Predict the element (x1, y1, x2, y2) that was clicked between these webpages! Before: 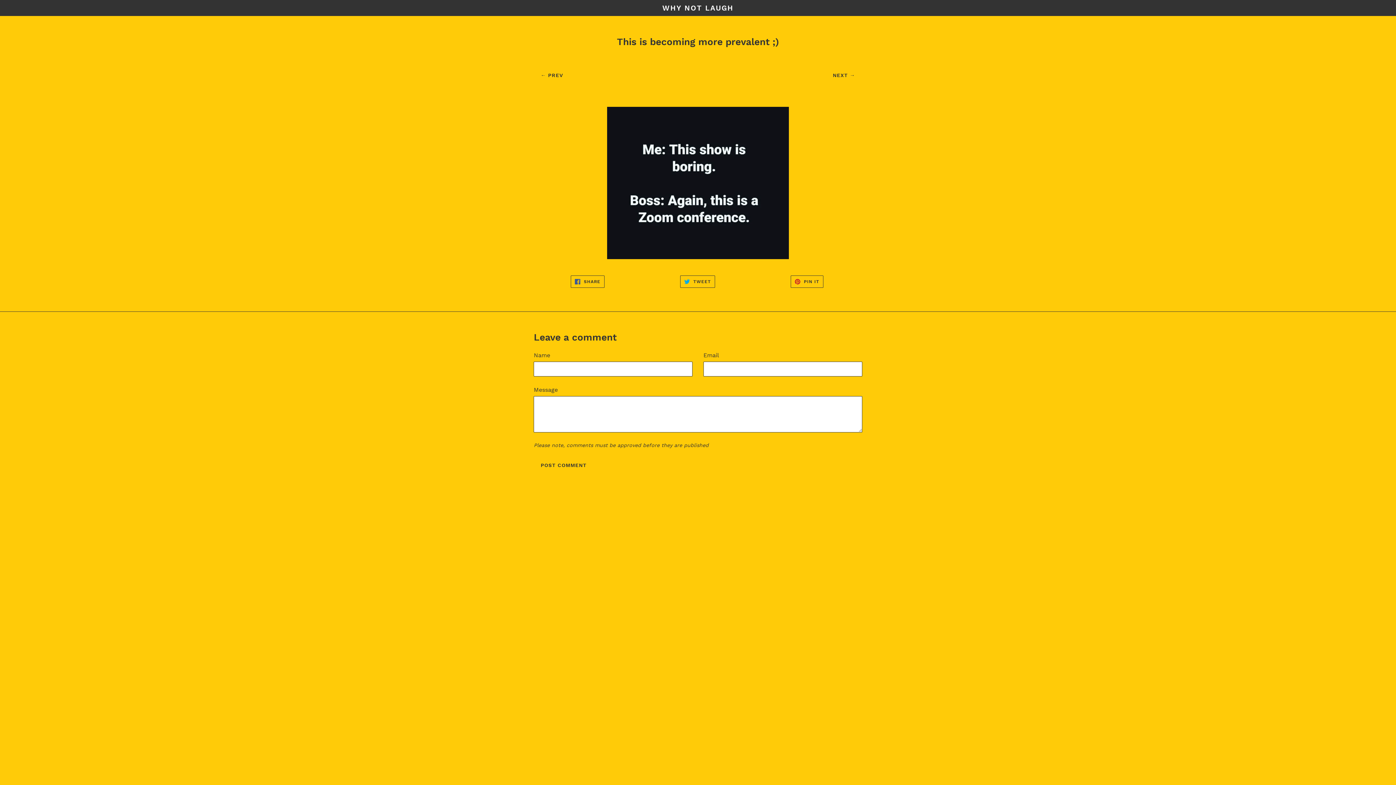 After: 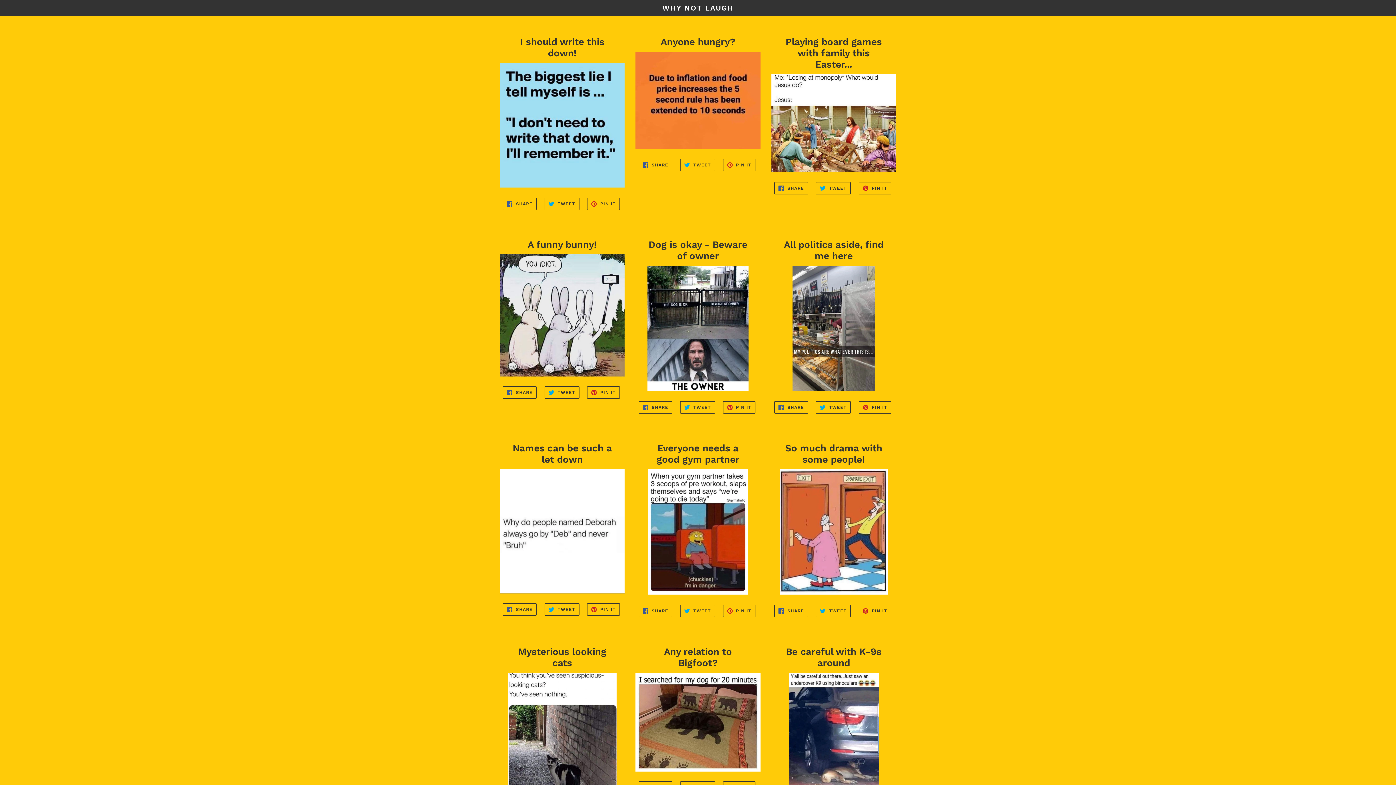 Action: bbox: (650, 511, 745, 527) label:  BACK TO JUST FOR FUN